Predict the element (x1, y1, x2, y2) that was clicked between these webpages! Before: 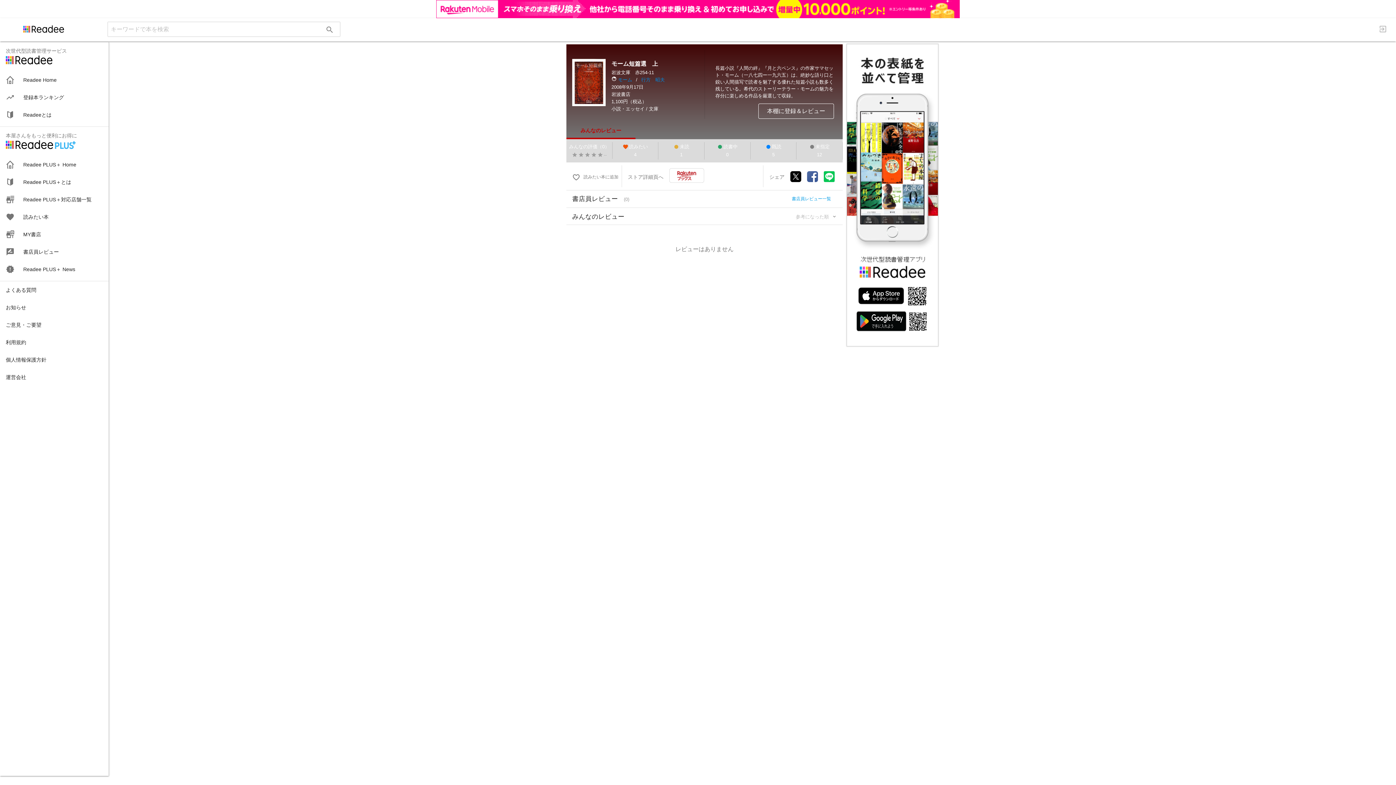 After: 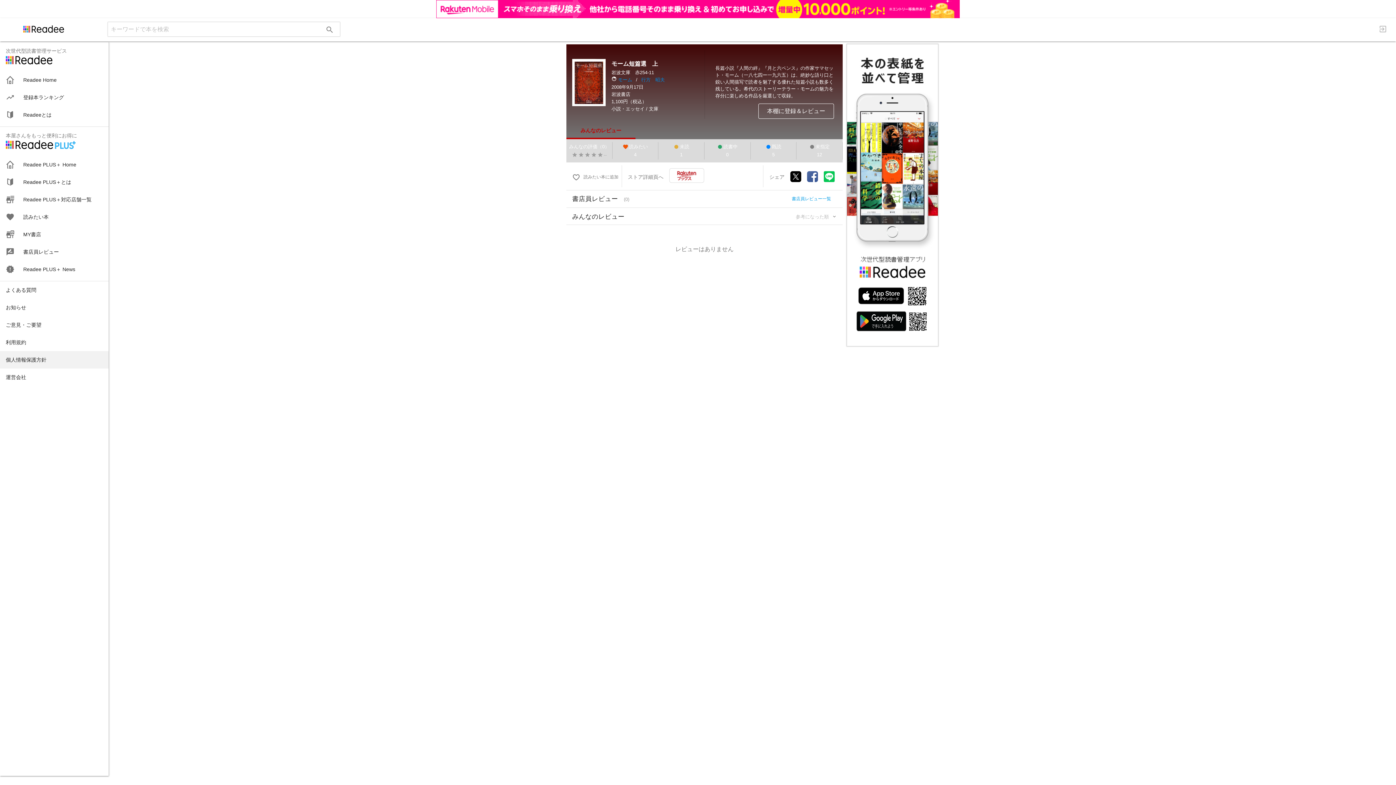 Action: label: 個人情報保護方針 bbox: (0, 332, 108, 350)